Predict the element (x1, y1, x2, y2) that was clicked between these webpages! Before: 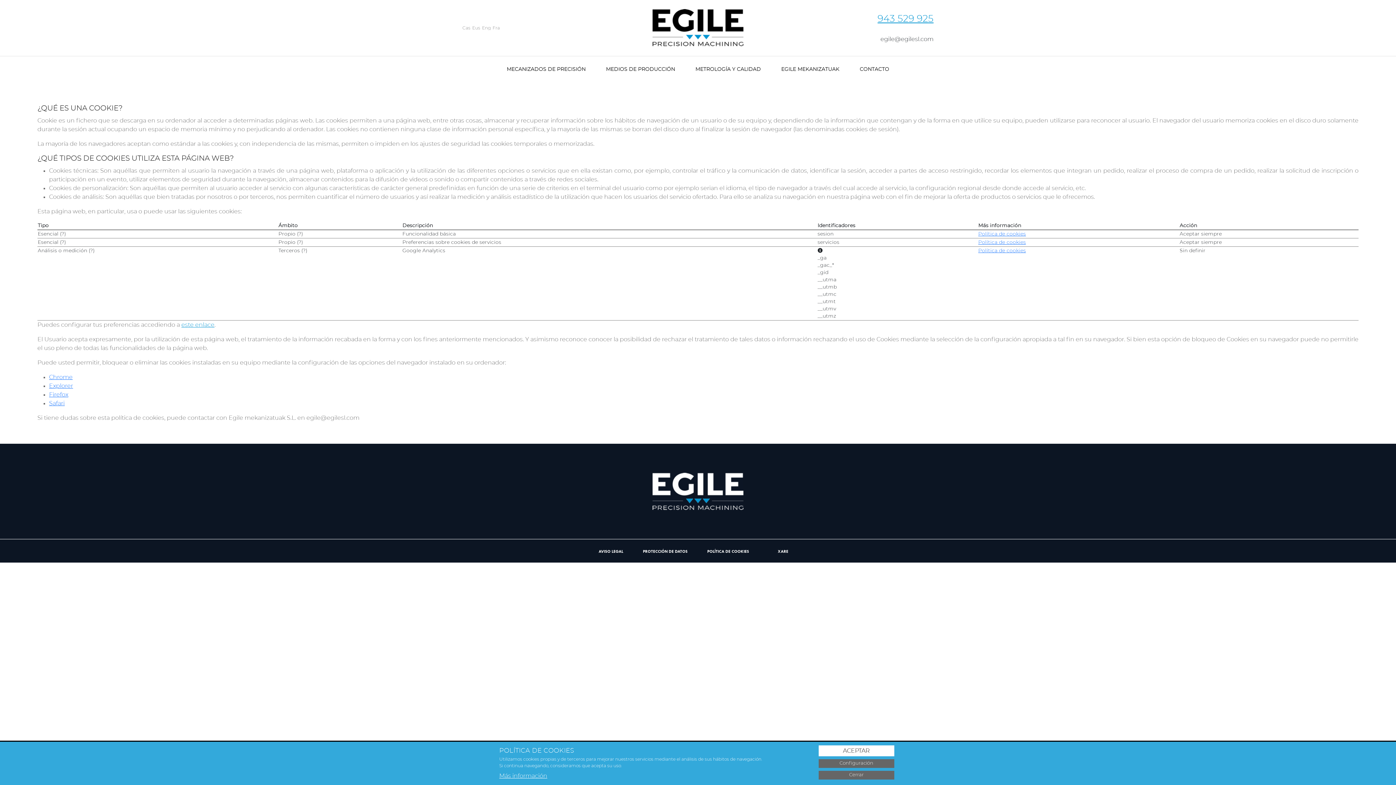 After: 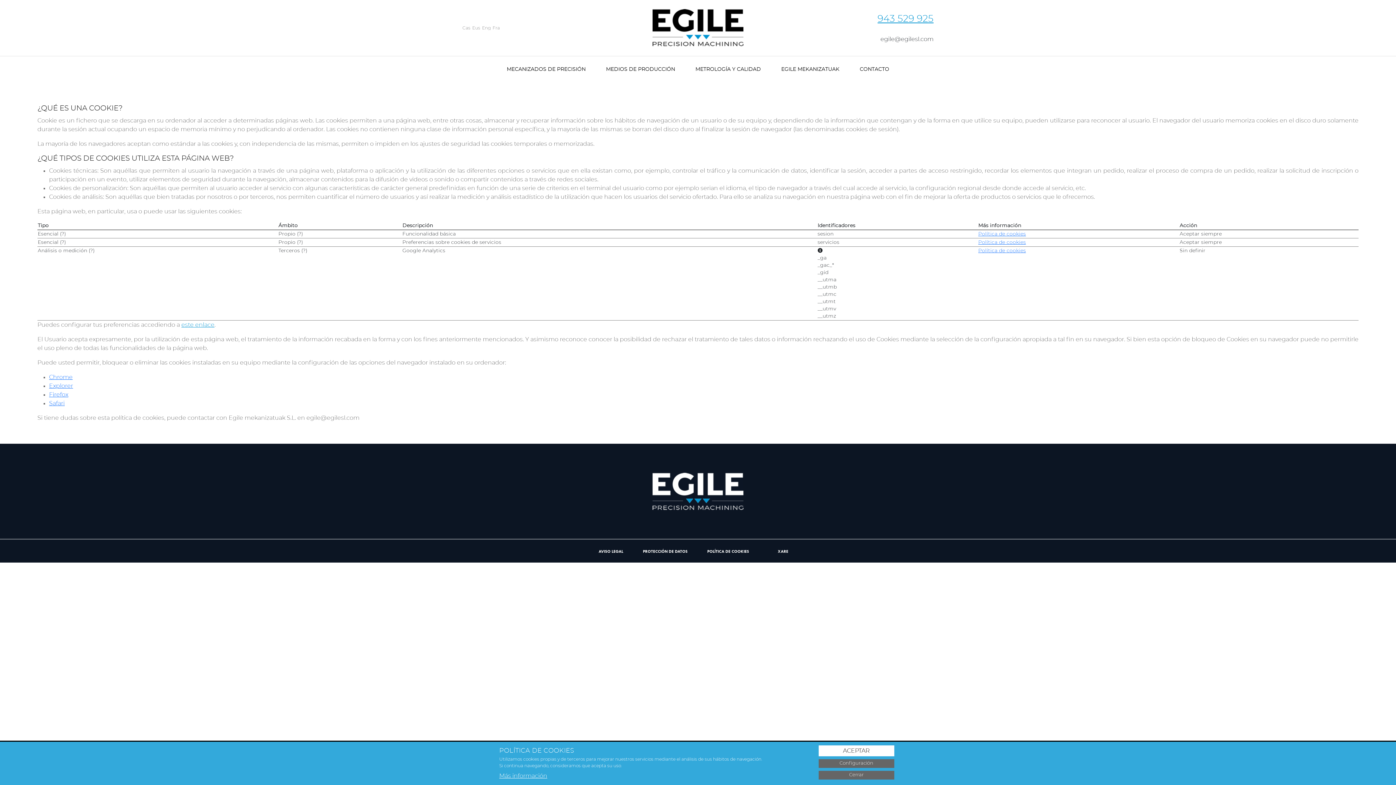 Action: label: 943 529 925 bbox: (877, 14, 933, 23)